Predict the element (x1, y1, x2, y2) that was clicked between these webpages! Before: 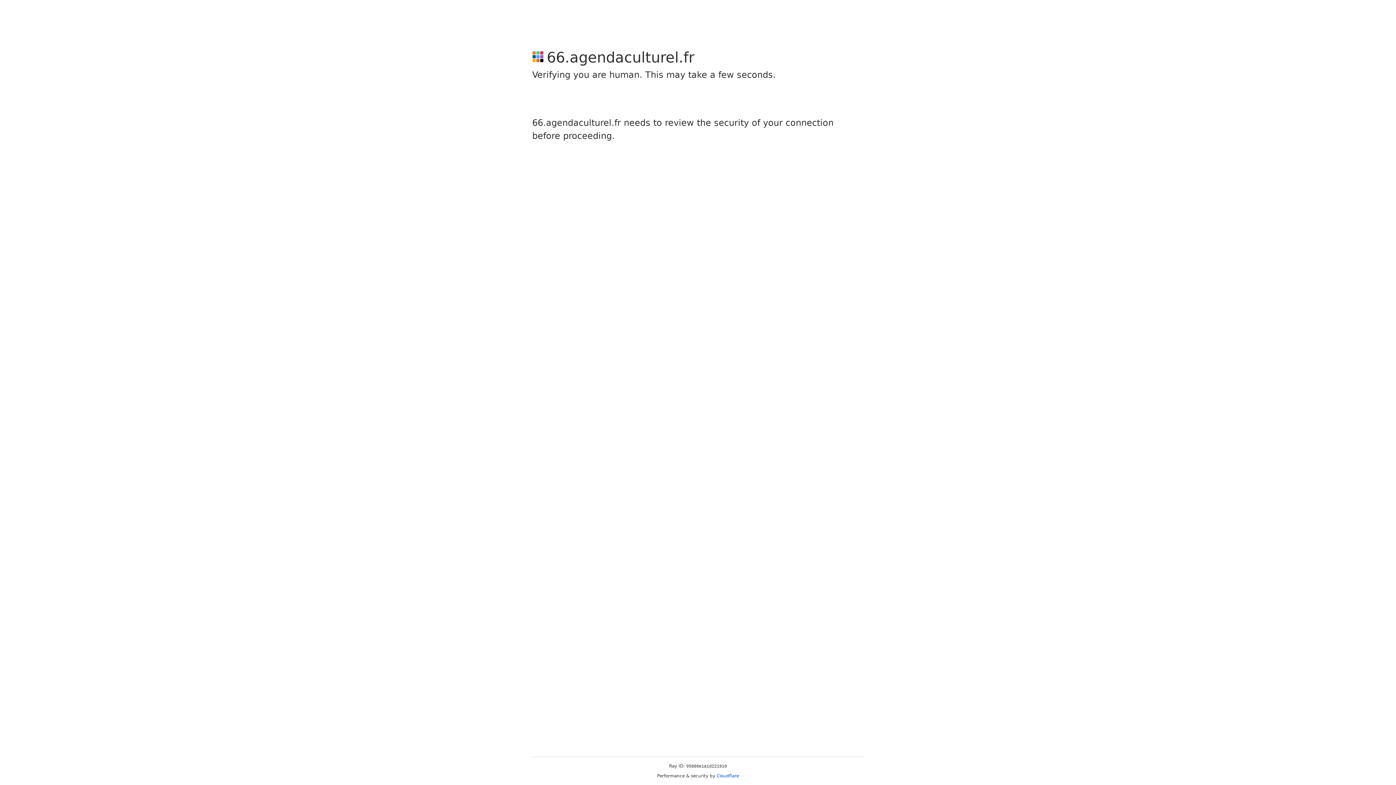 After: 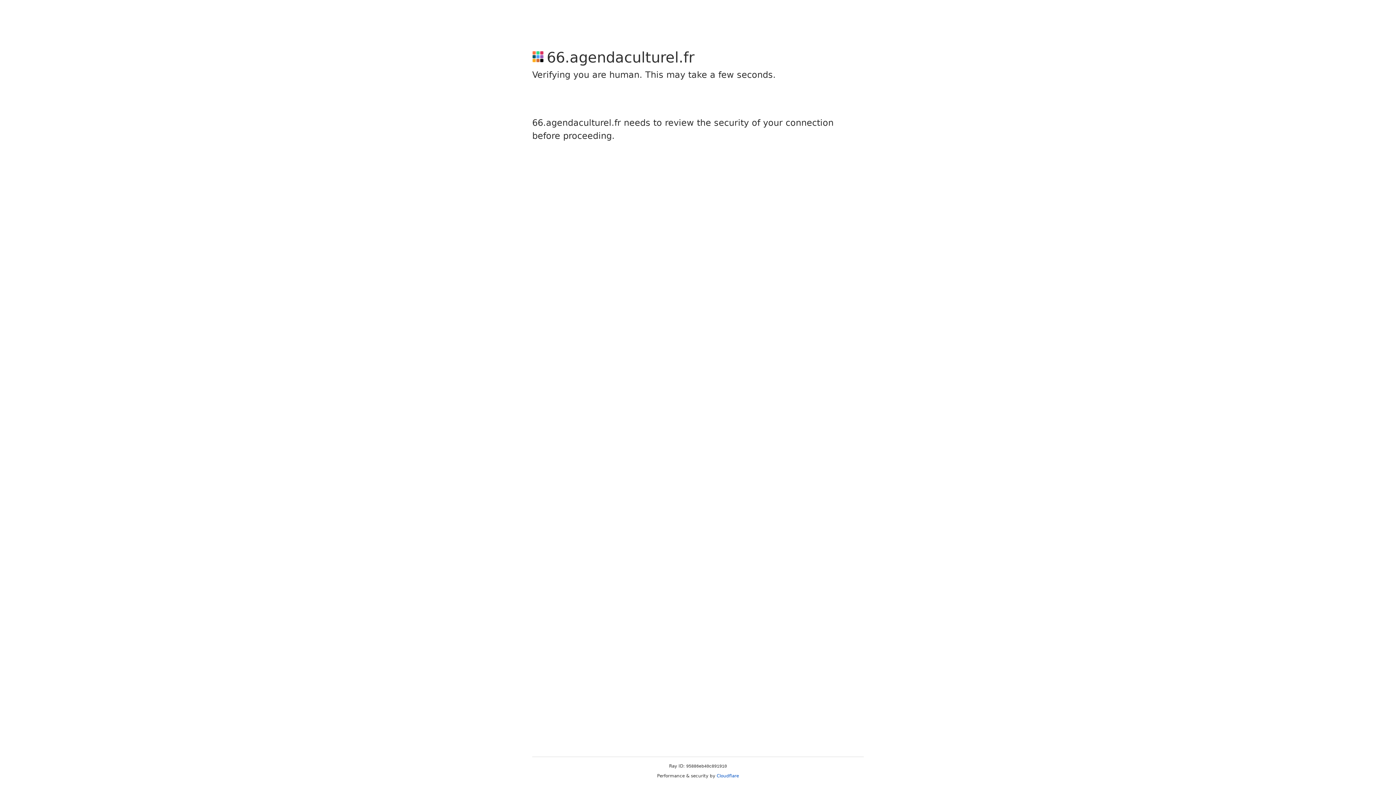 Action: label: Cloudflare bbox: (716, 773, 739, 778)